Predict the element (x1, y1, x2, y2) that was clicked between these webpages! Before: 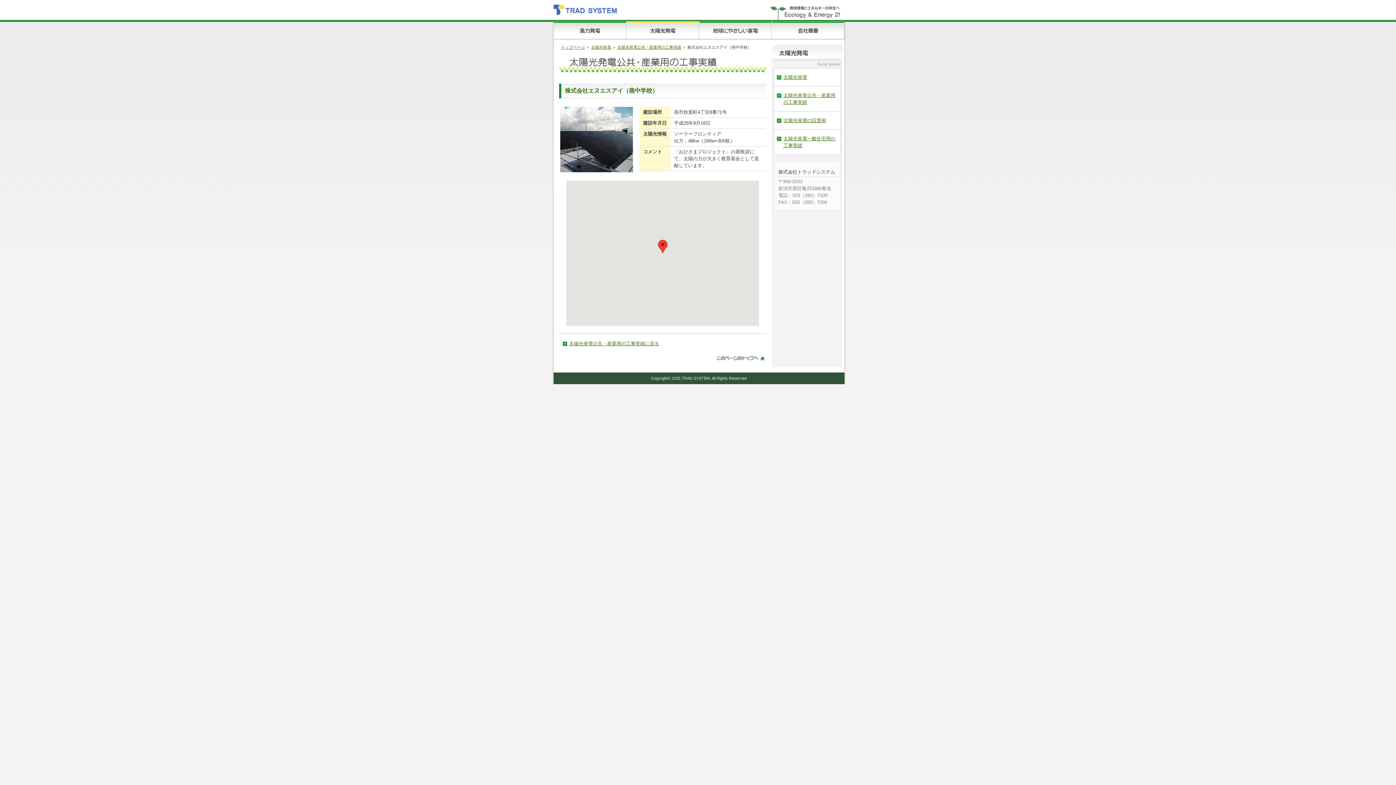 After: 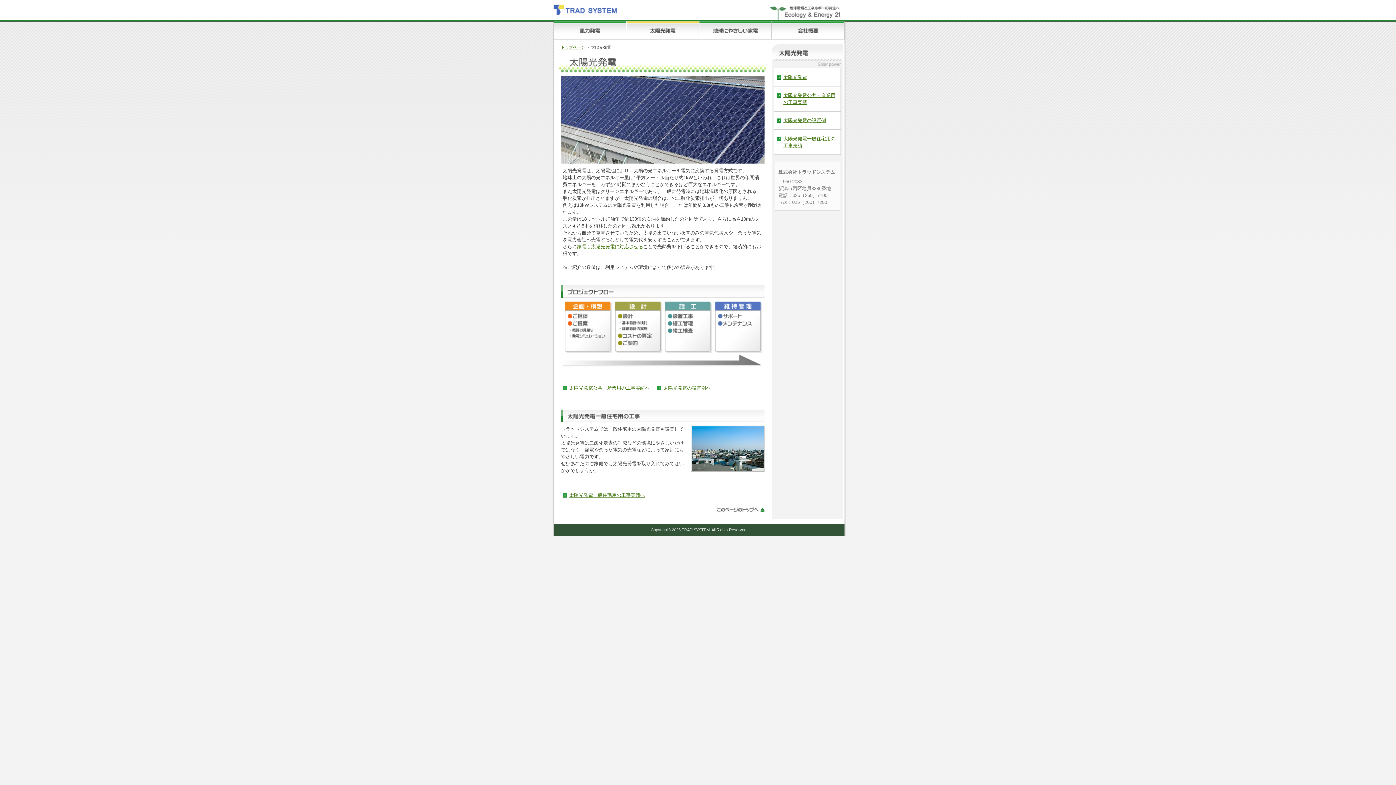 Action: bbox: (591, 45, 611, 49) label: 太陽光発電